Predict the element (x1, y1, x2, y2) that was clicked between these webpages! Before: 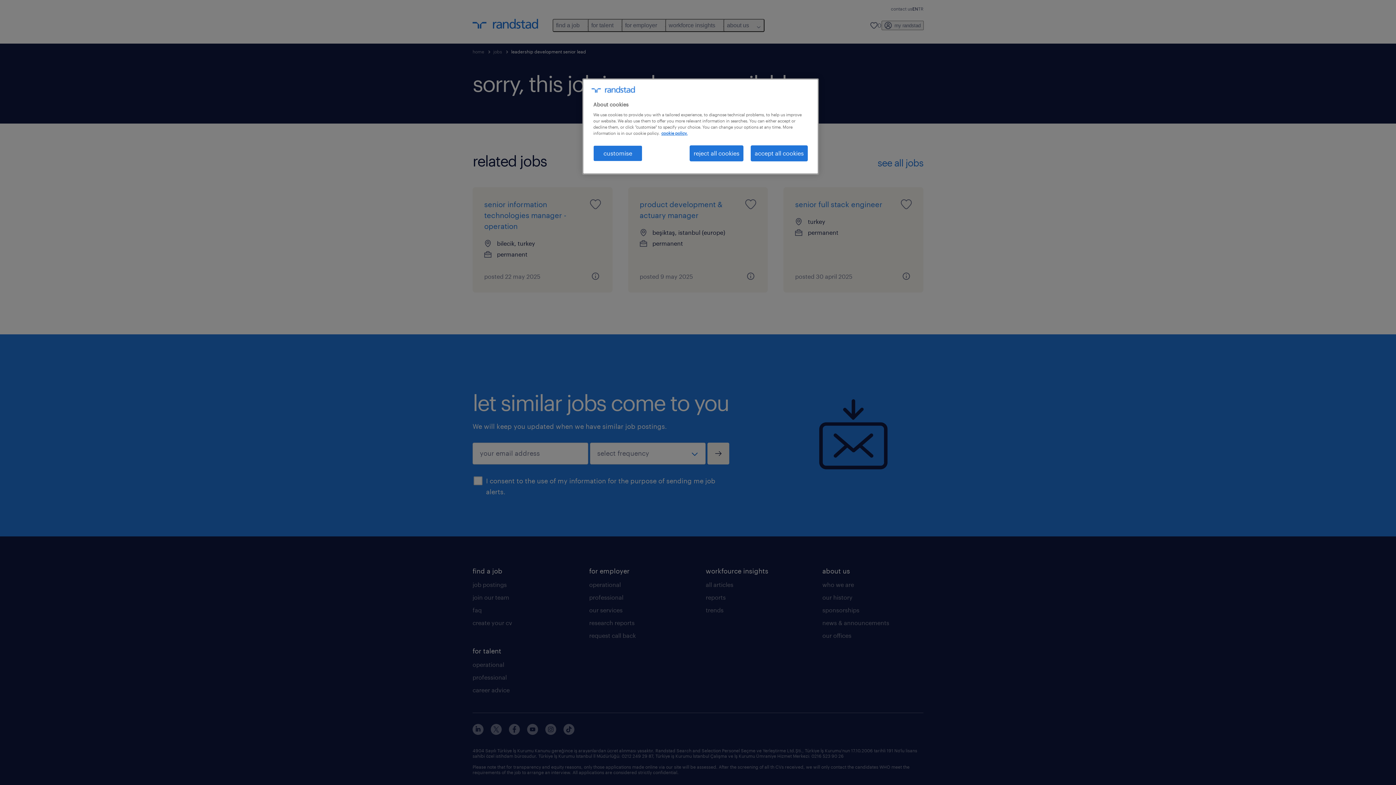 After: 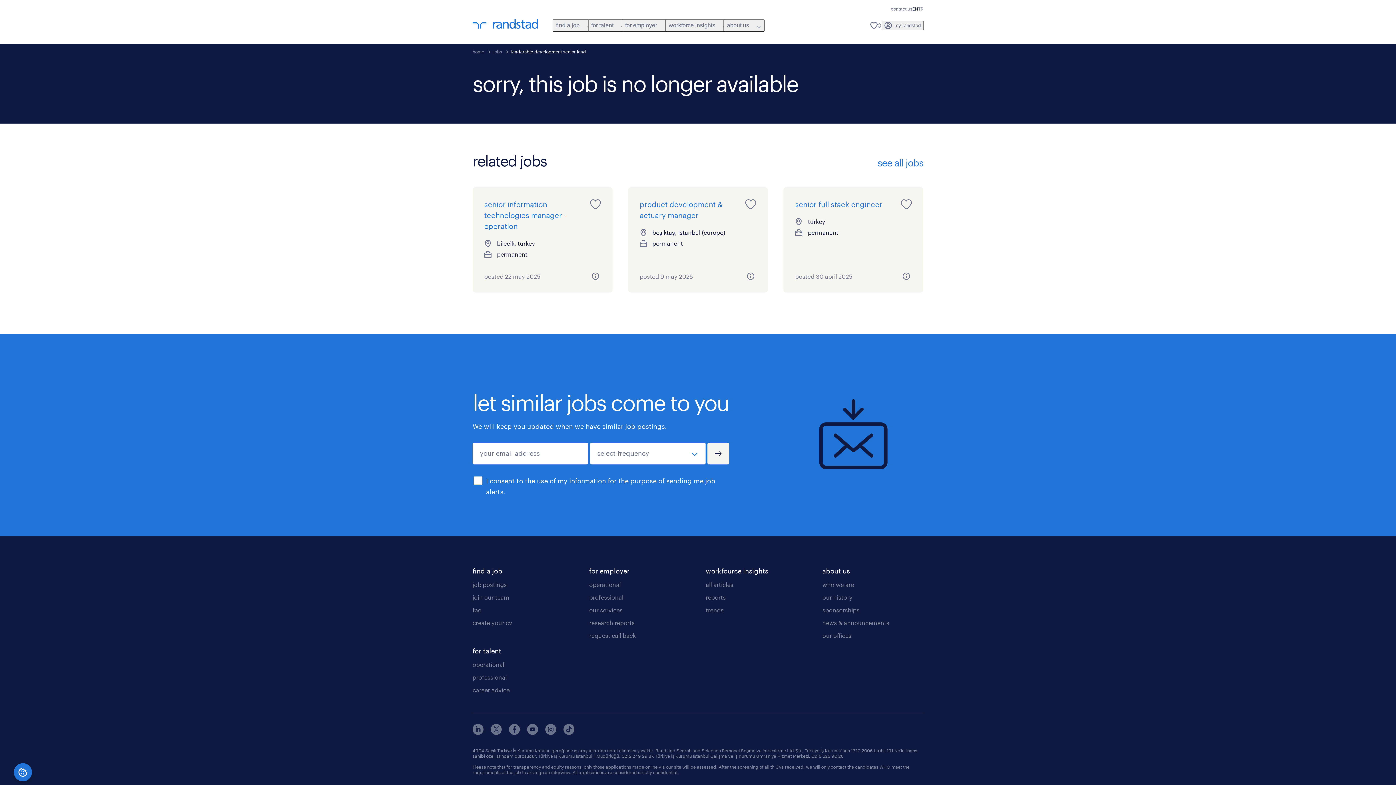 Action: bbox: (689, 145, 743, 161) label: reject all cookies